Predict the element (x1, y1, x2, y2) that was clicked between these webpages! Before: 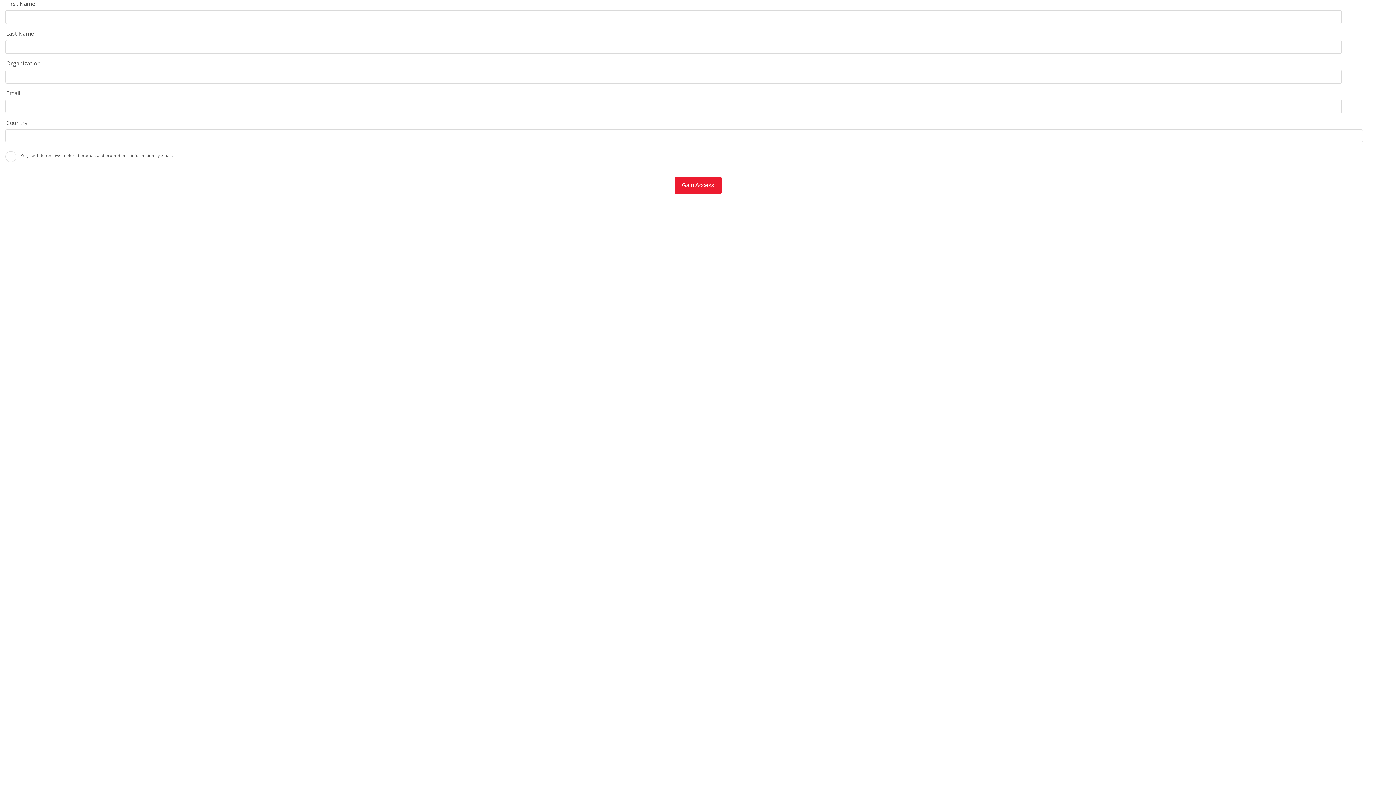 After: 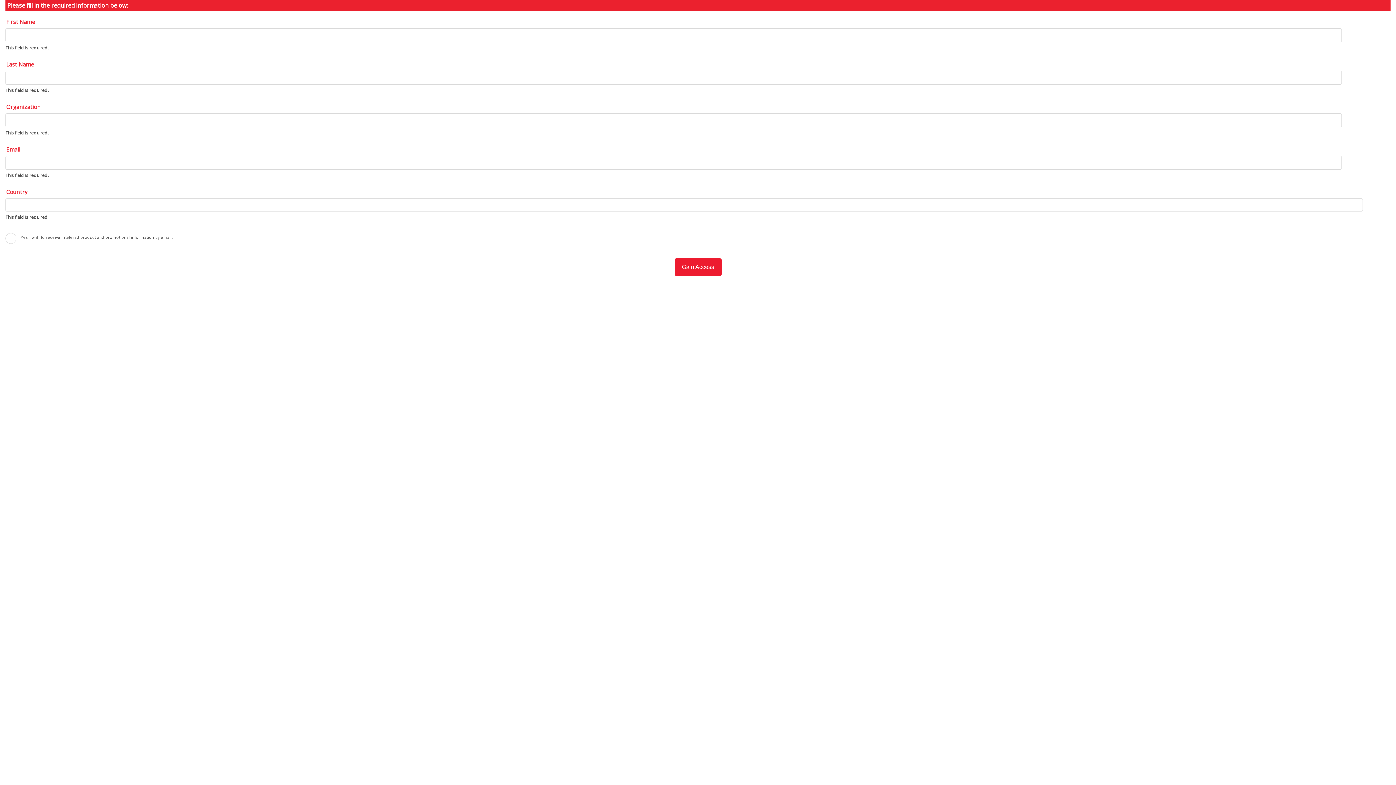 Action: bbox: (674, 176, 721, 194) label: Gain Access